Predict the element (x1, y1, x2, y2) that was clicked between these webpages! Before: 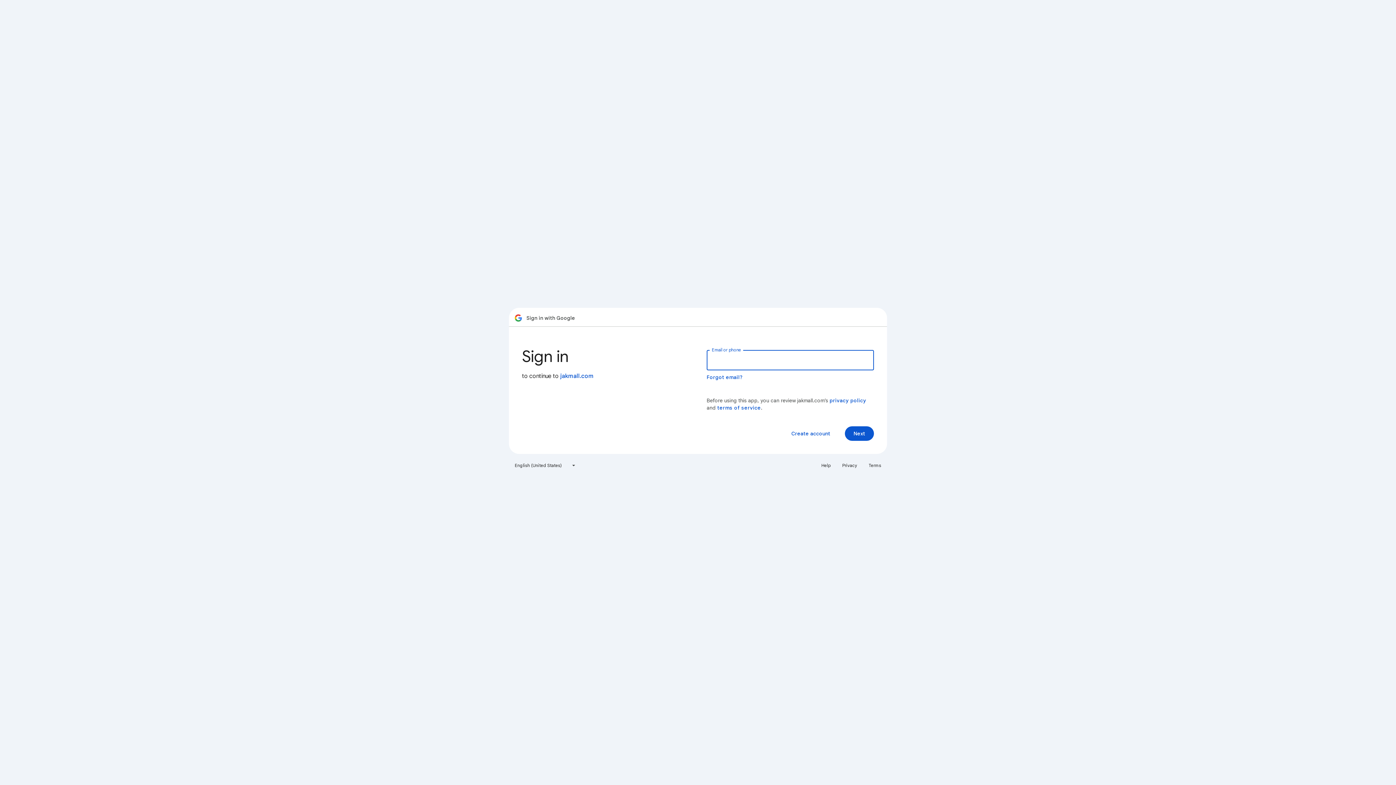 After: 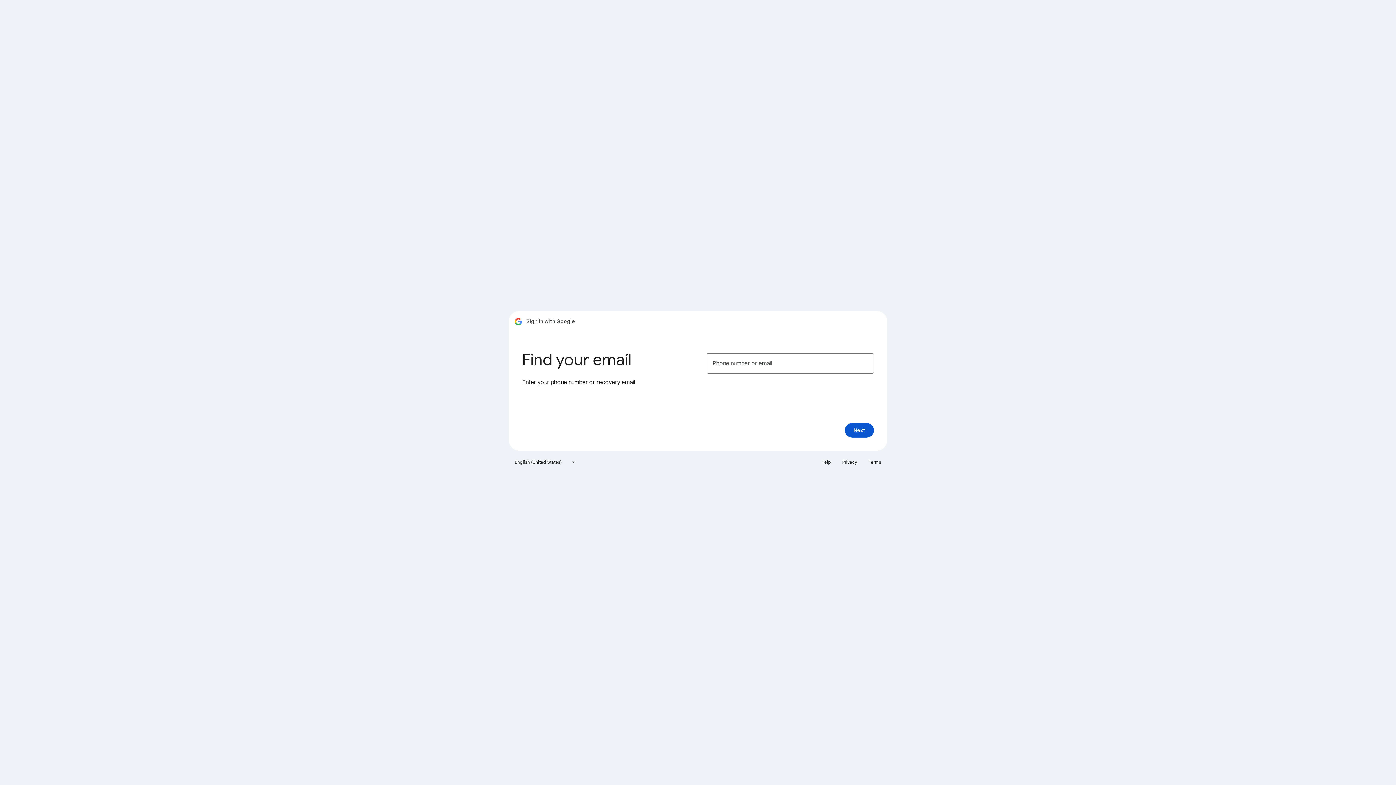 Action: bbox: (706, 374, 743, 380) label: Forgot email?